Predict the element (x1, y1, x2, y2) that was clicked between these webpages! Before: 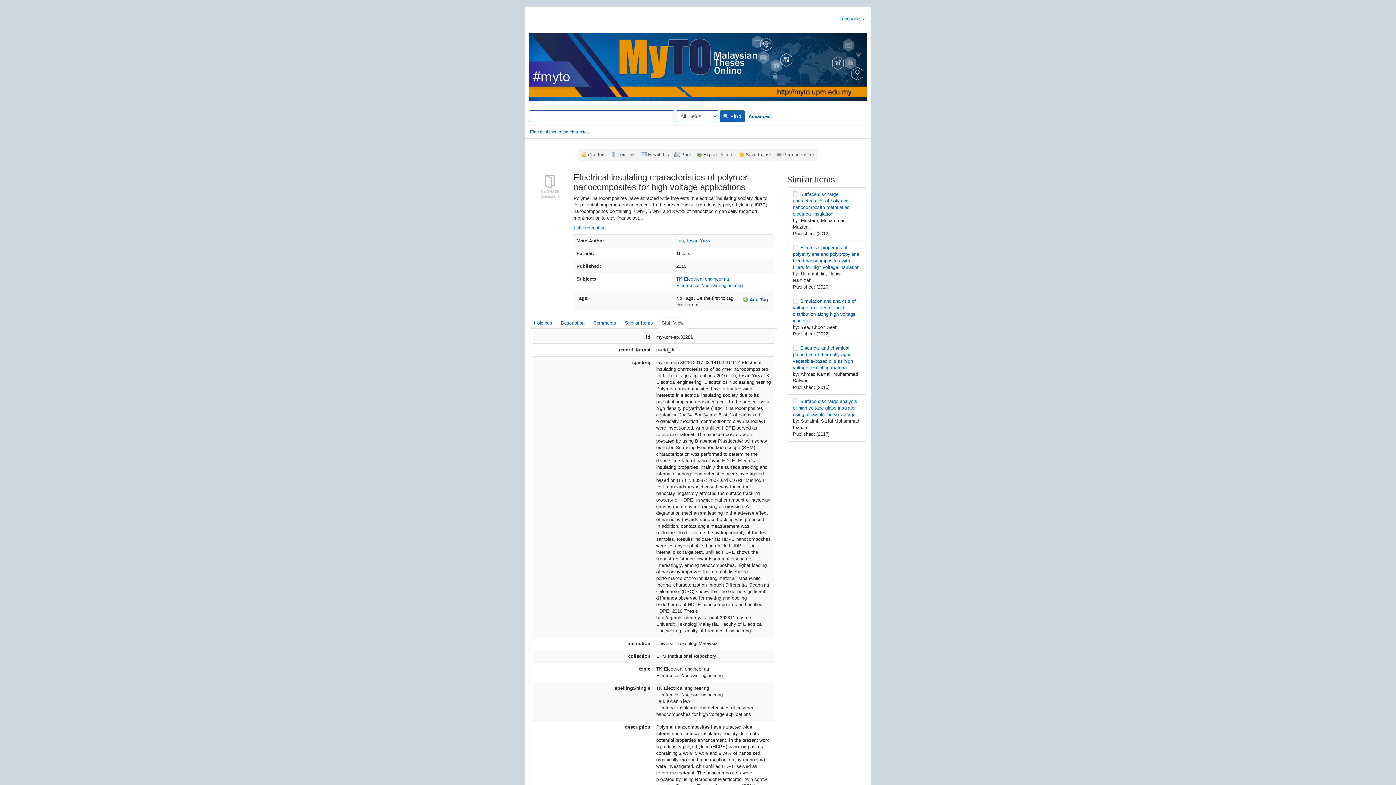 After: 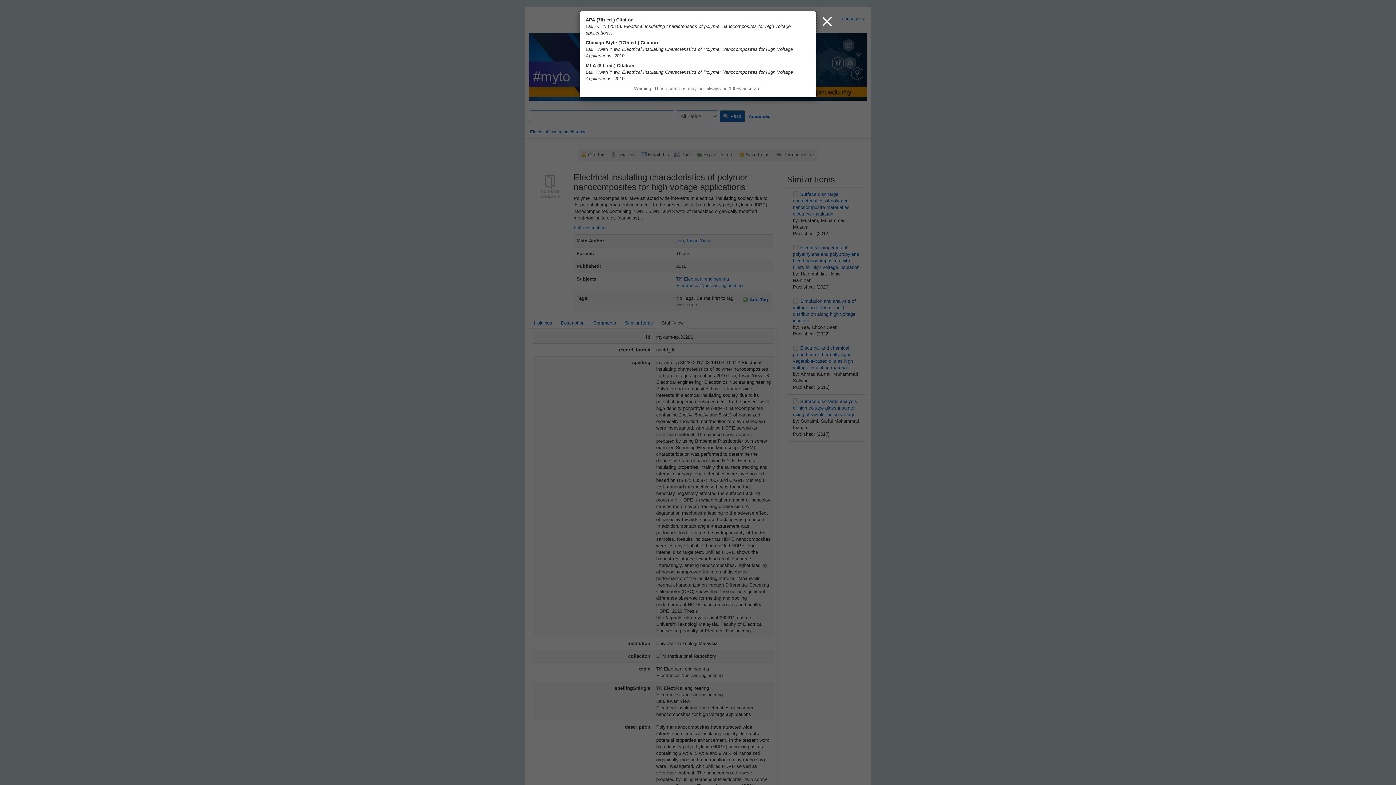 Action: bbox: (578, 149, 608, 160) label: Cite this